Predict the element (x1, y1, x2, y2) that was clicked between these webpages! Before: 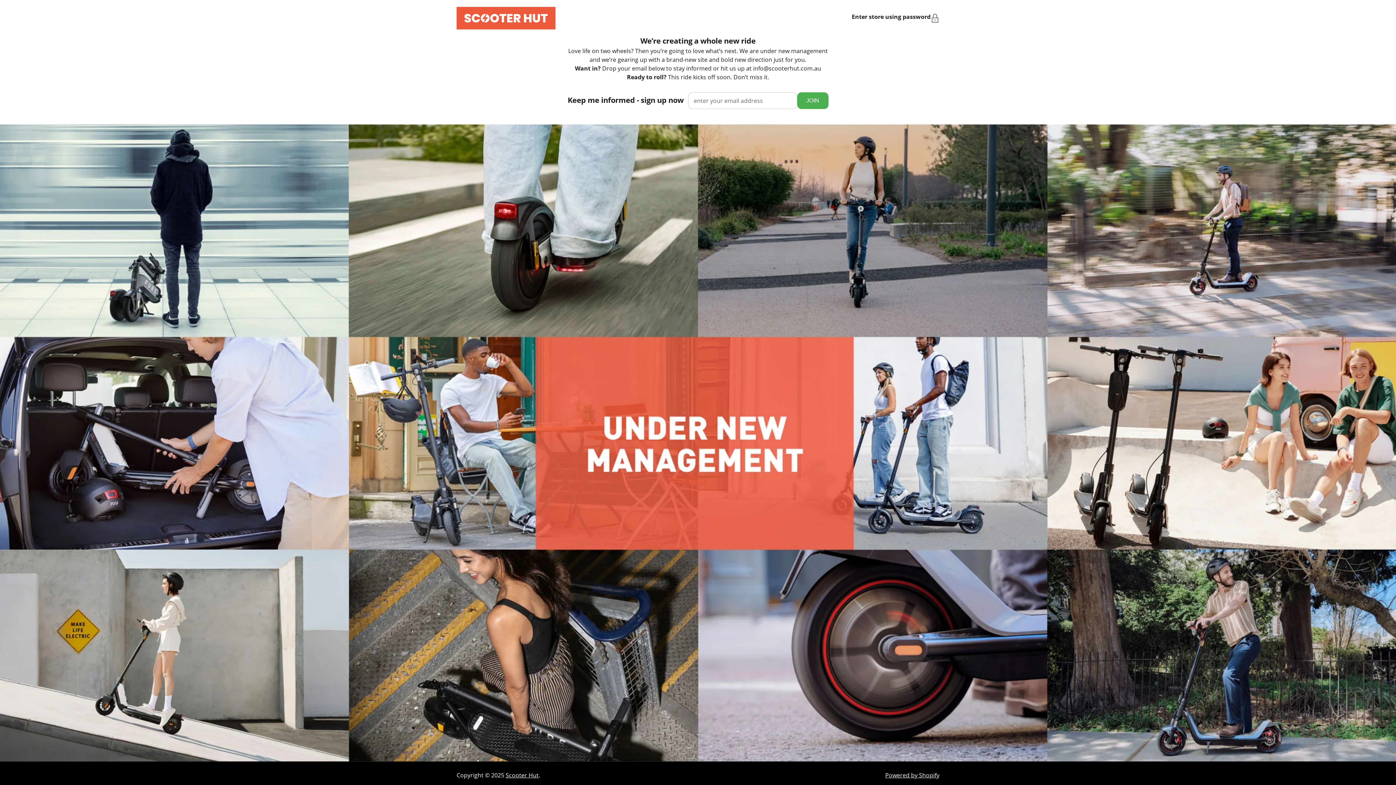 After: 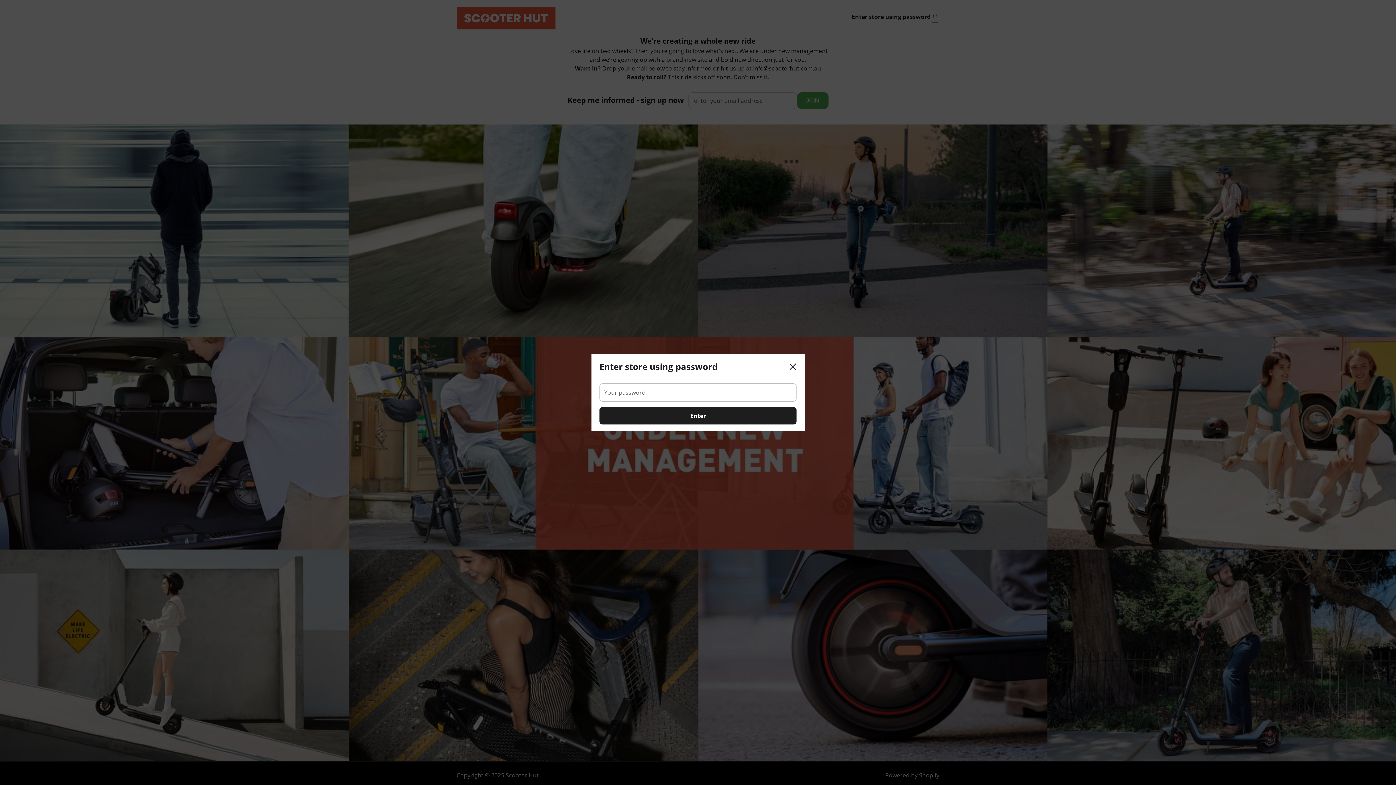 Action: label: Enter store using password bbox: (852, 13, 939, 22)